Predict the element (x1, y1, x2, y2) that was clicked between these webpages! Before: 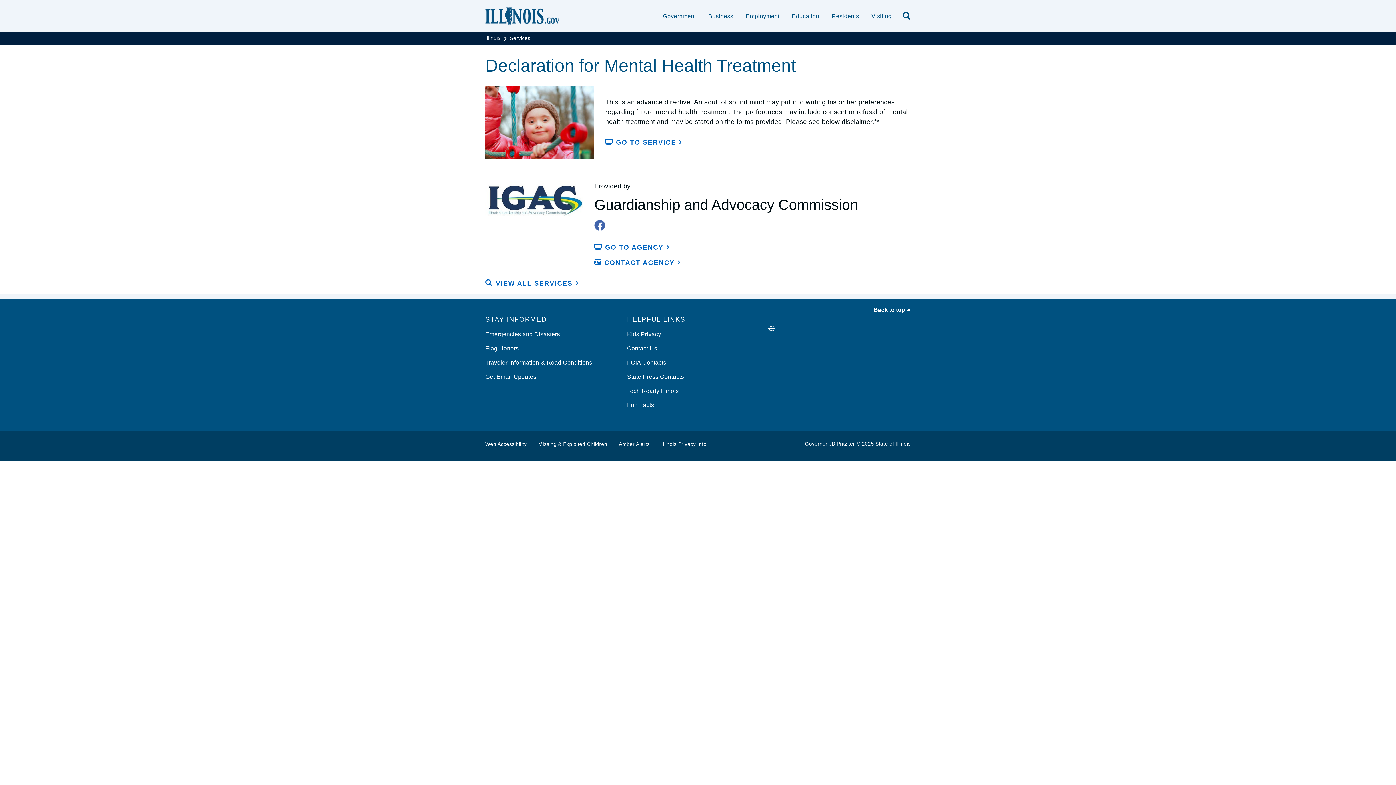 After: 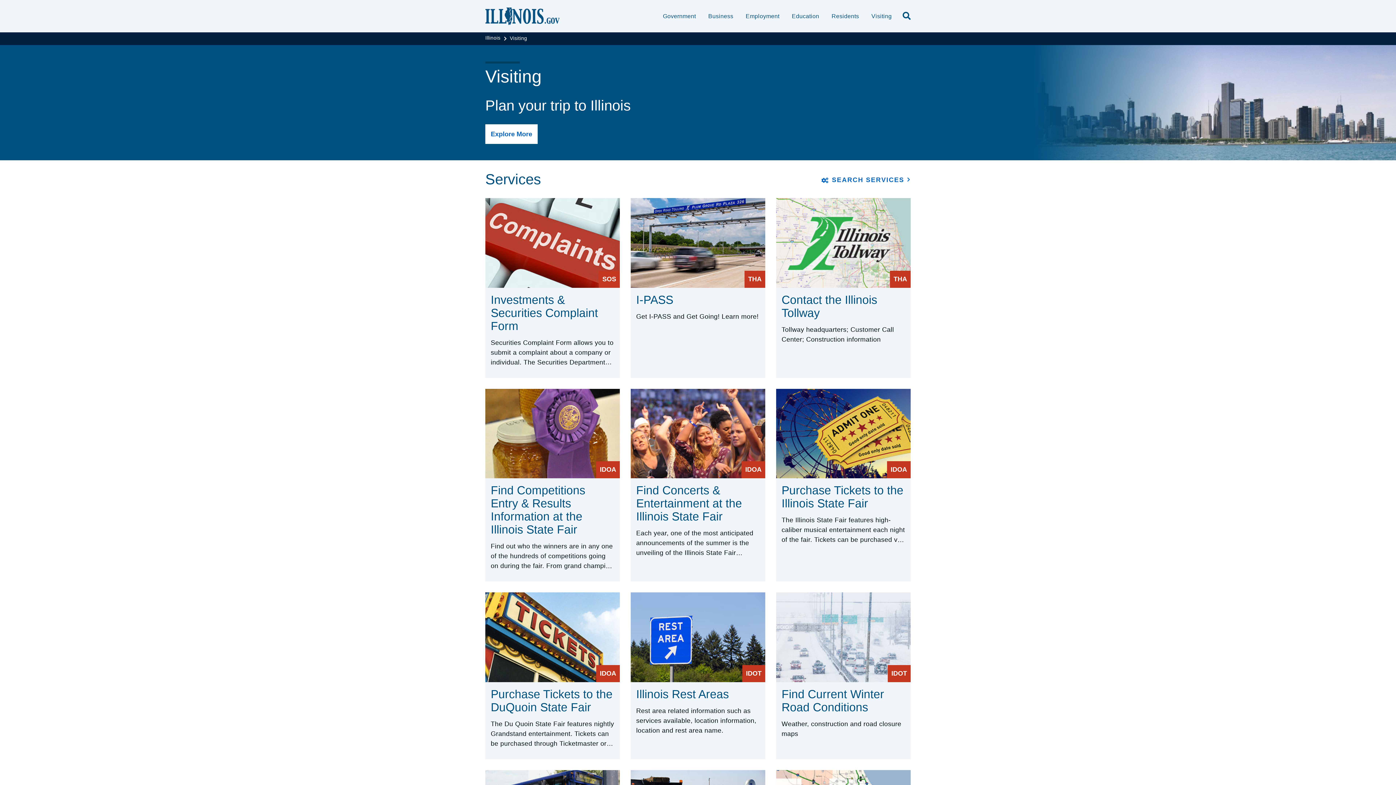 Action: bbox: (871, 11, 892, 21) label:  Visiting